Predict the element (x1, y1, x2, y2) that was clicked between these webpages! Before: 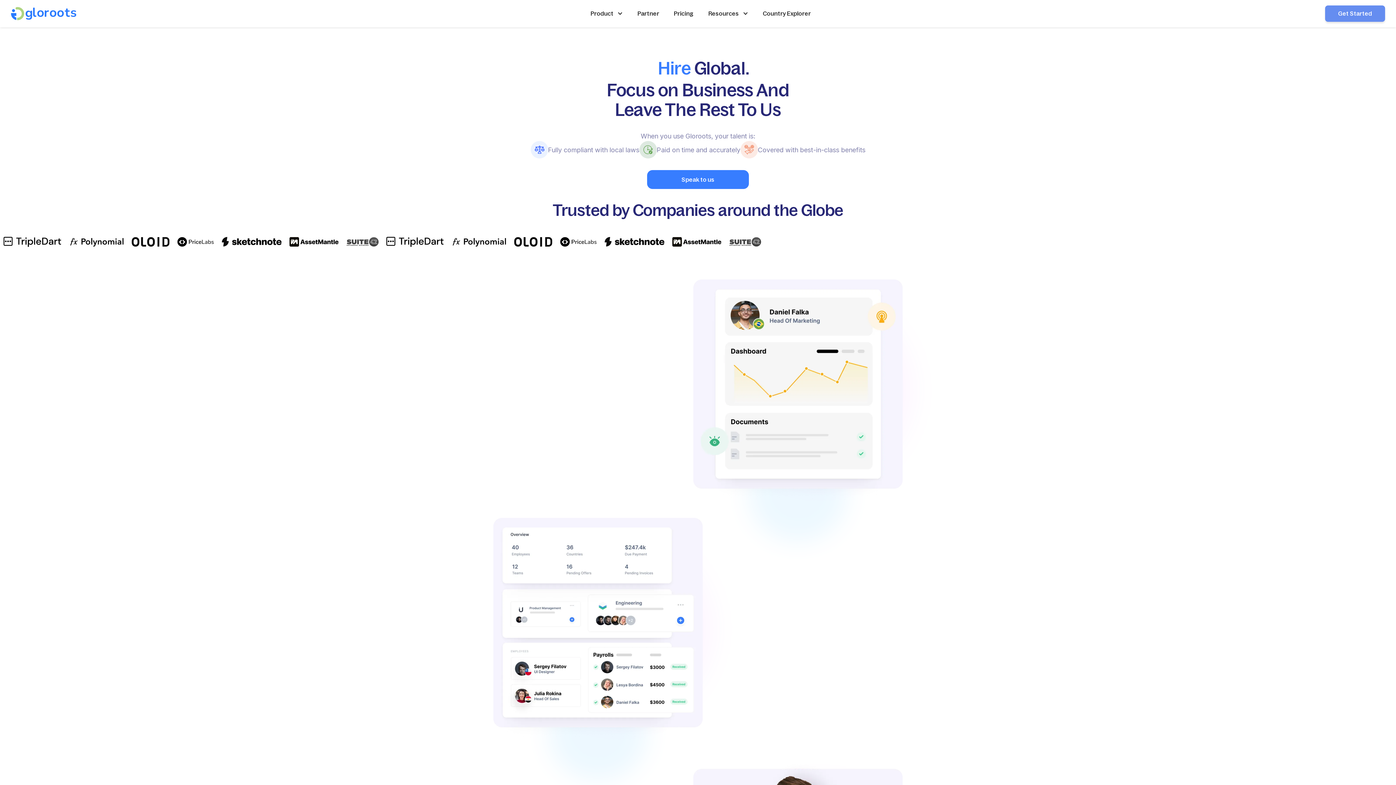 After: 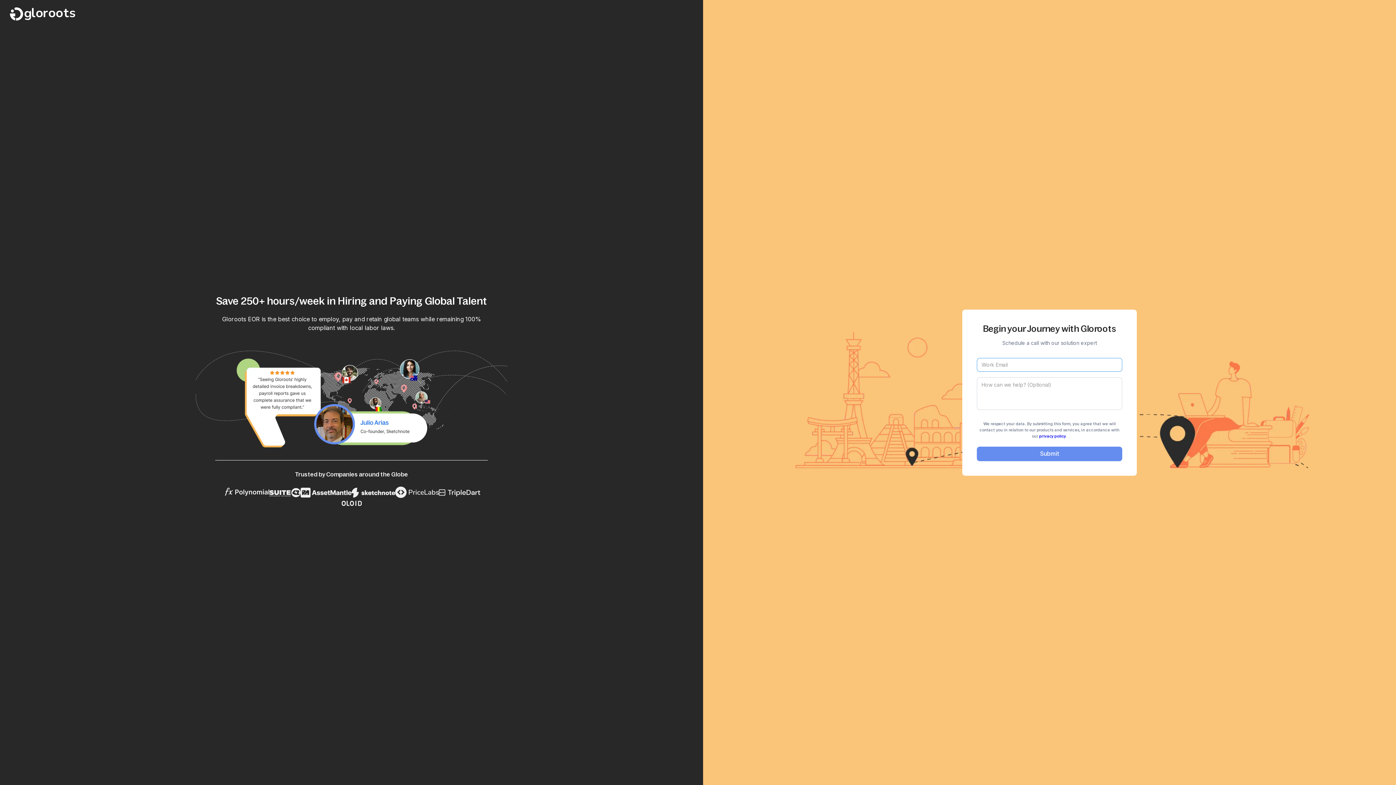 Action: bbox: (493, 454, 535, 461) label: Learn More →